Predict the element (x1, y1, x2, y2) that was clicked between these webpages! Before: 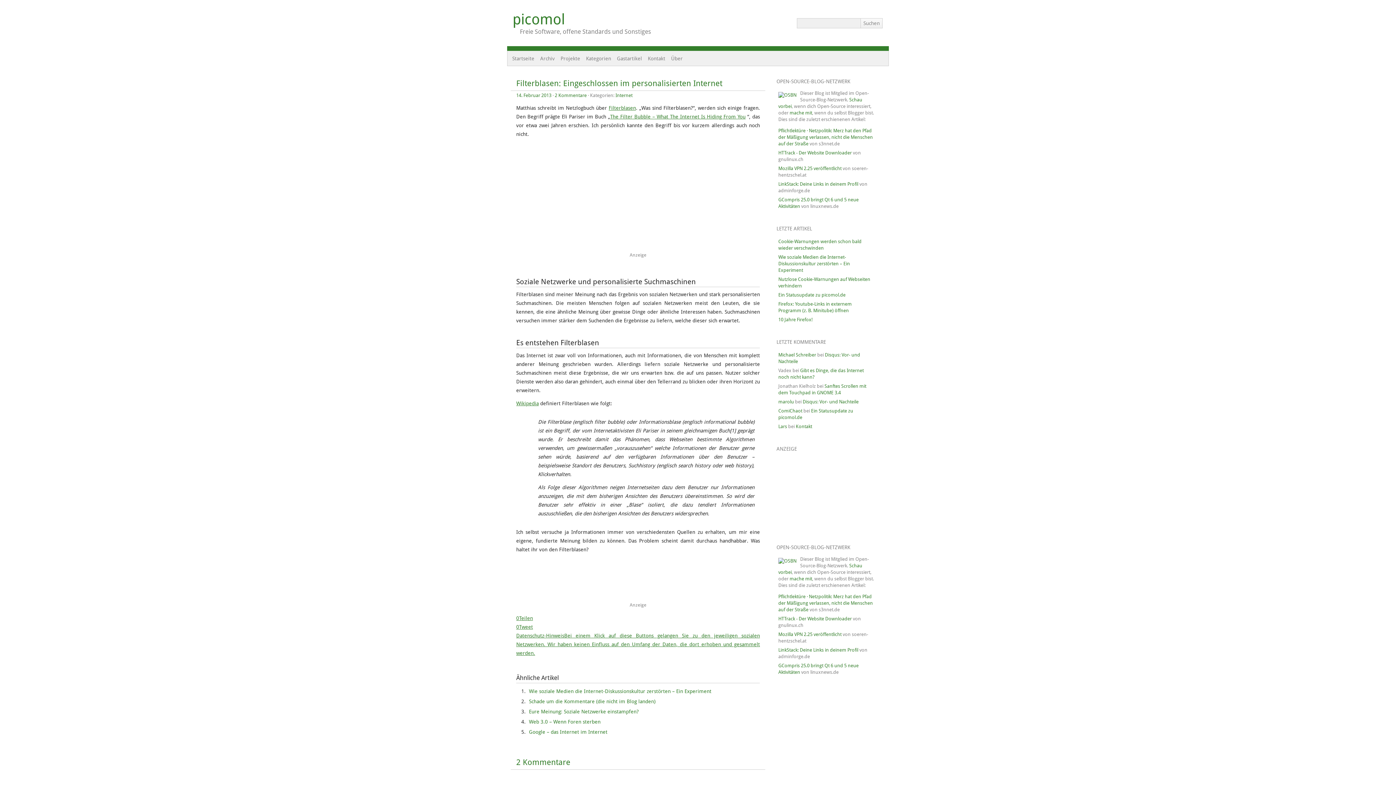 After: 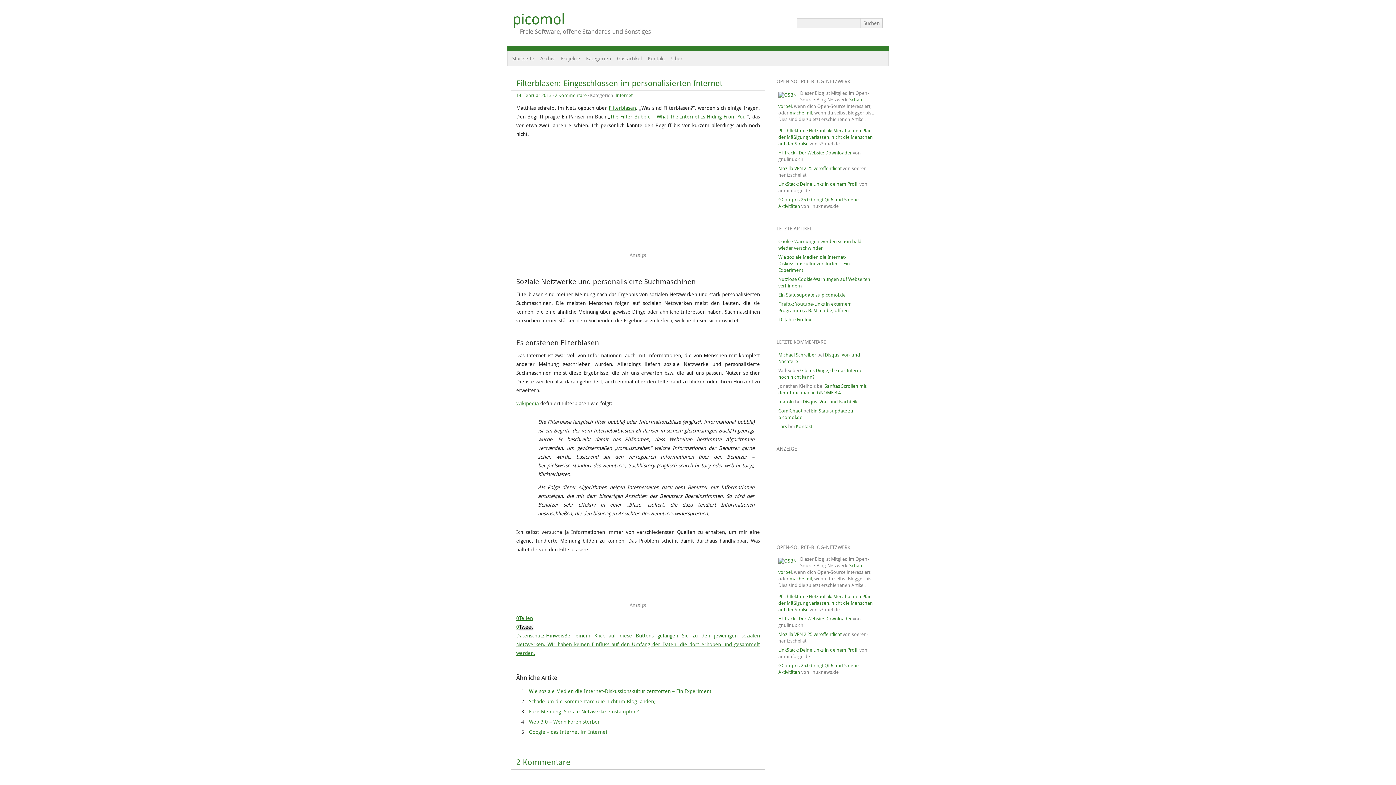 Action: label: Tweet bbox: (519, 624, 533, 630)